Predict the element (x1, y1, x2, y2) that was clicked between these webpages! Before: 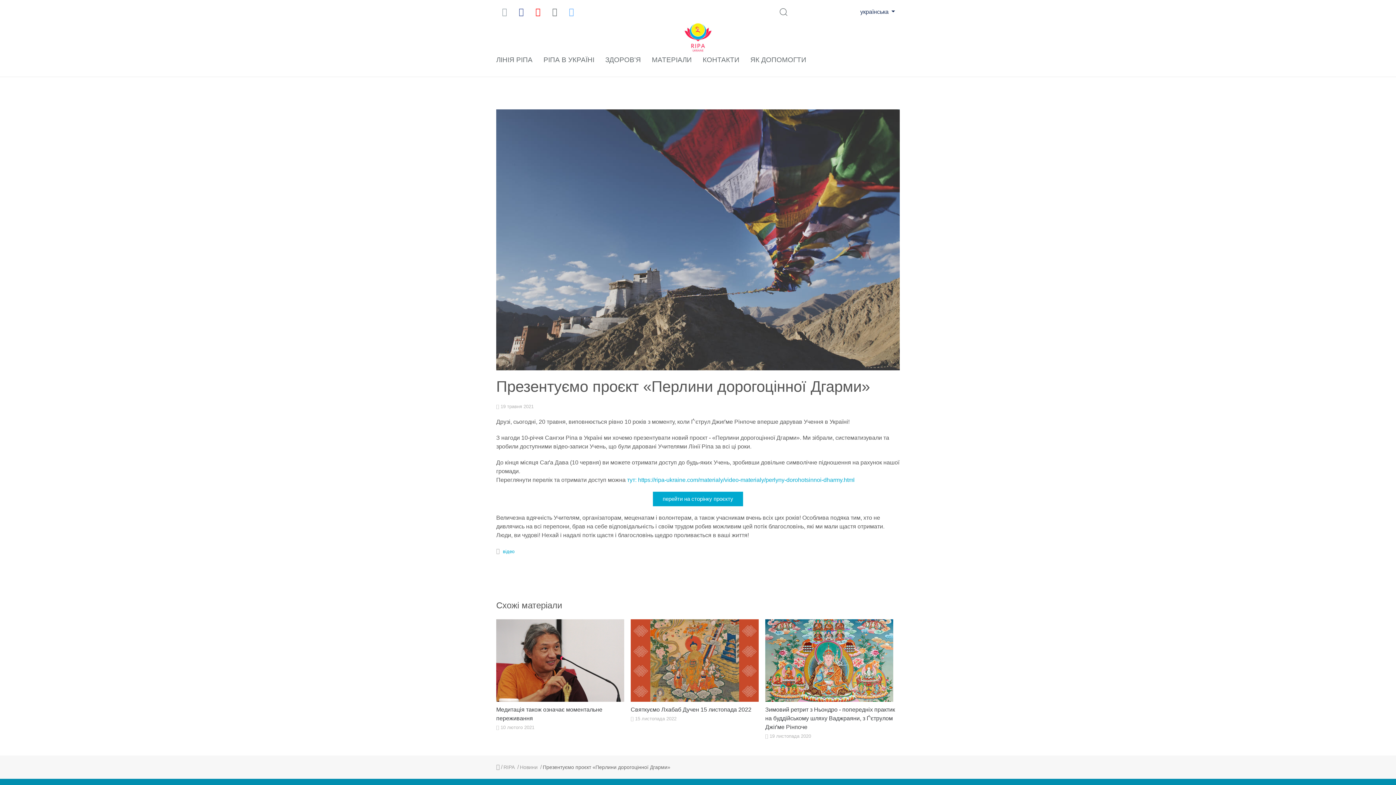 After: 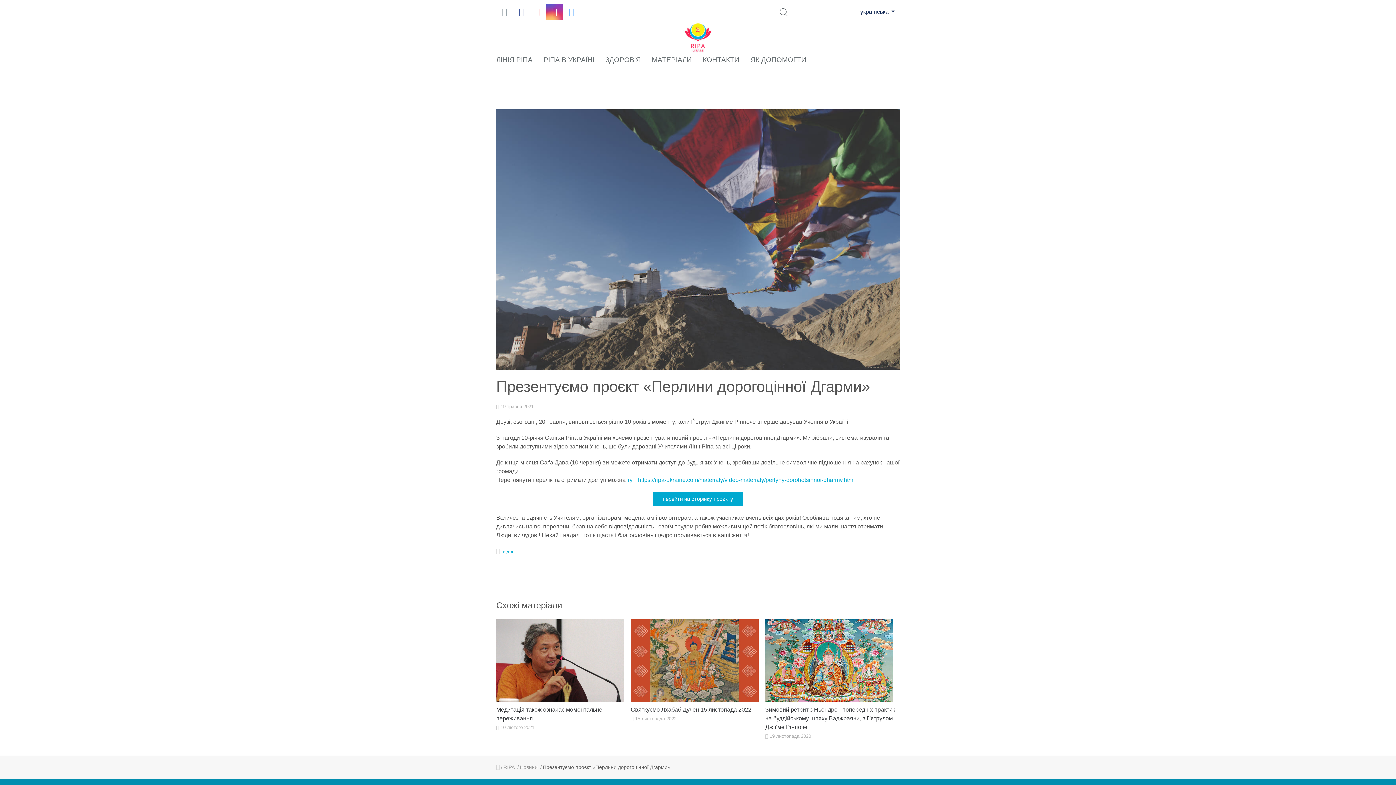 Action: bbox: (546, 3, 563, 20) label: Instagram